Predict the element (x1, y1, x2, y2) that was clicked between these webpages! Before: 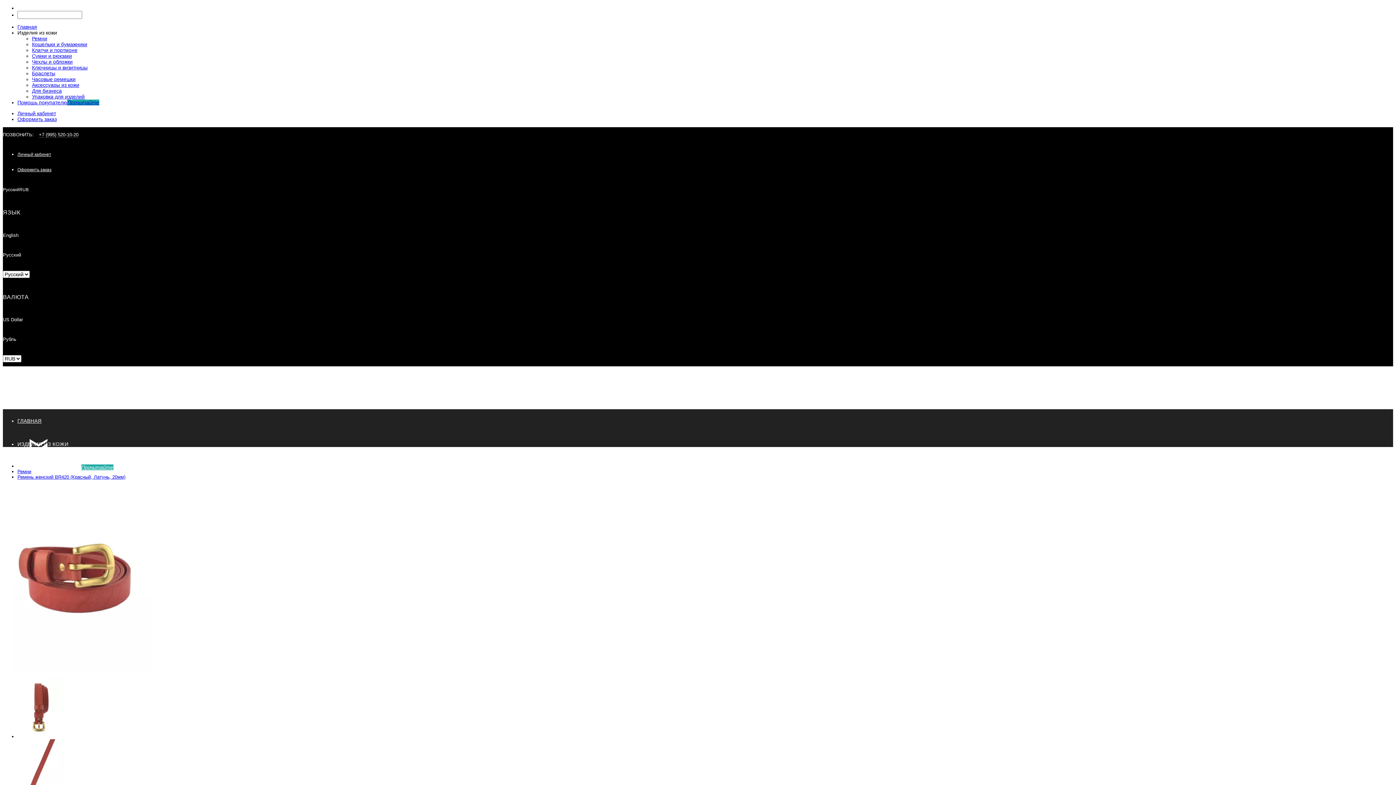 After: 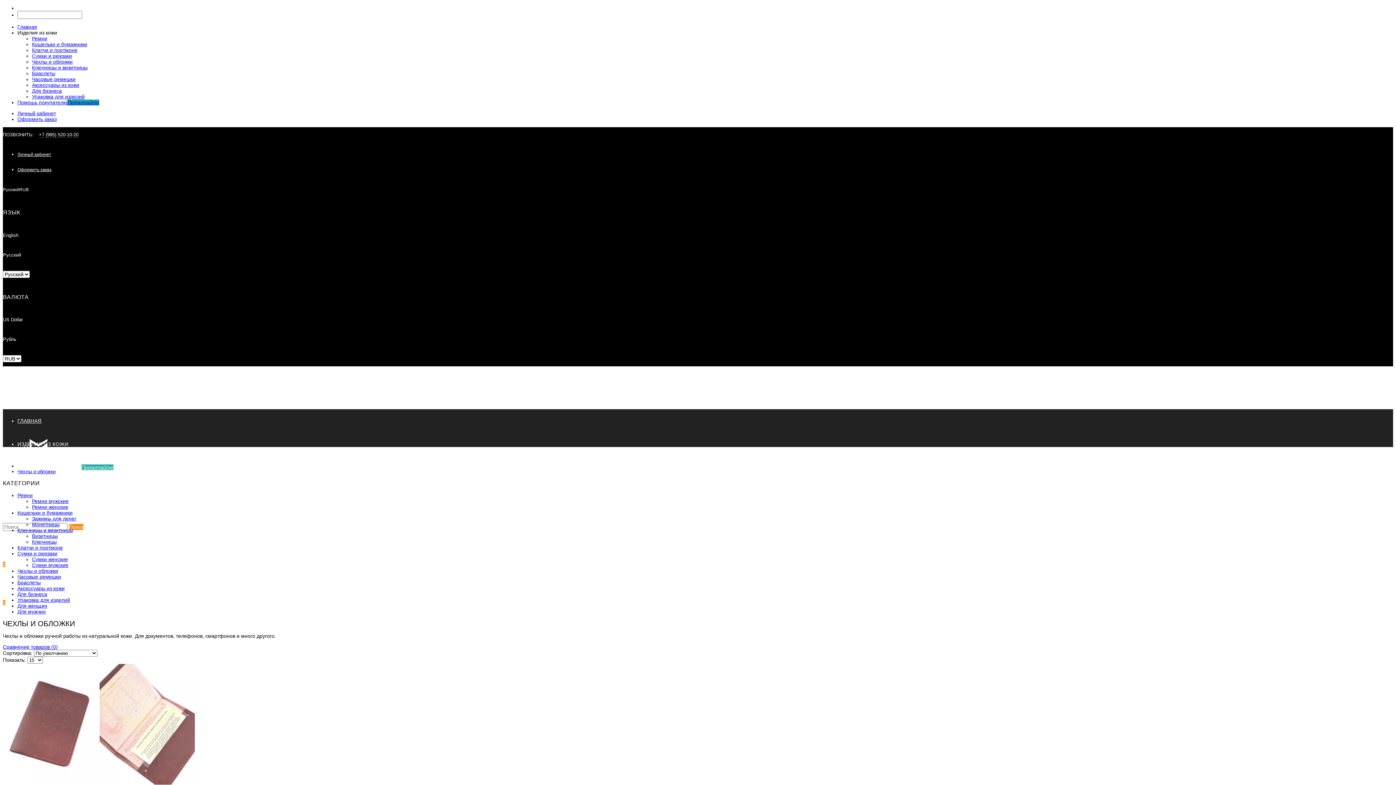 Action: bbox: (32, 58, 72, 64) label: Чехлы и обложки